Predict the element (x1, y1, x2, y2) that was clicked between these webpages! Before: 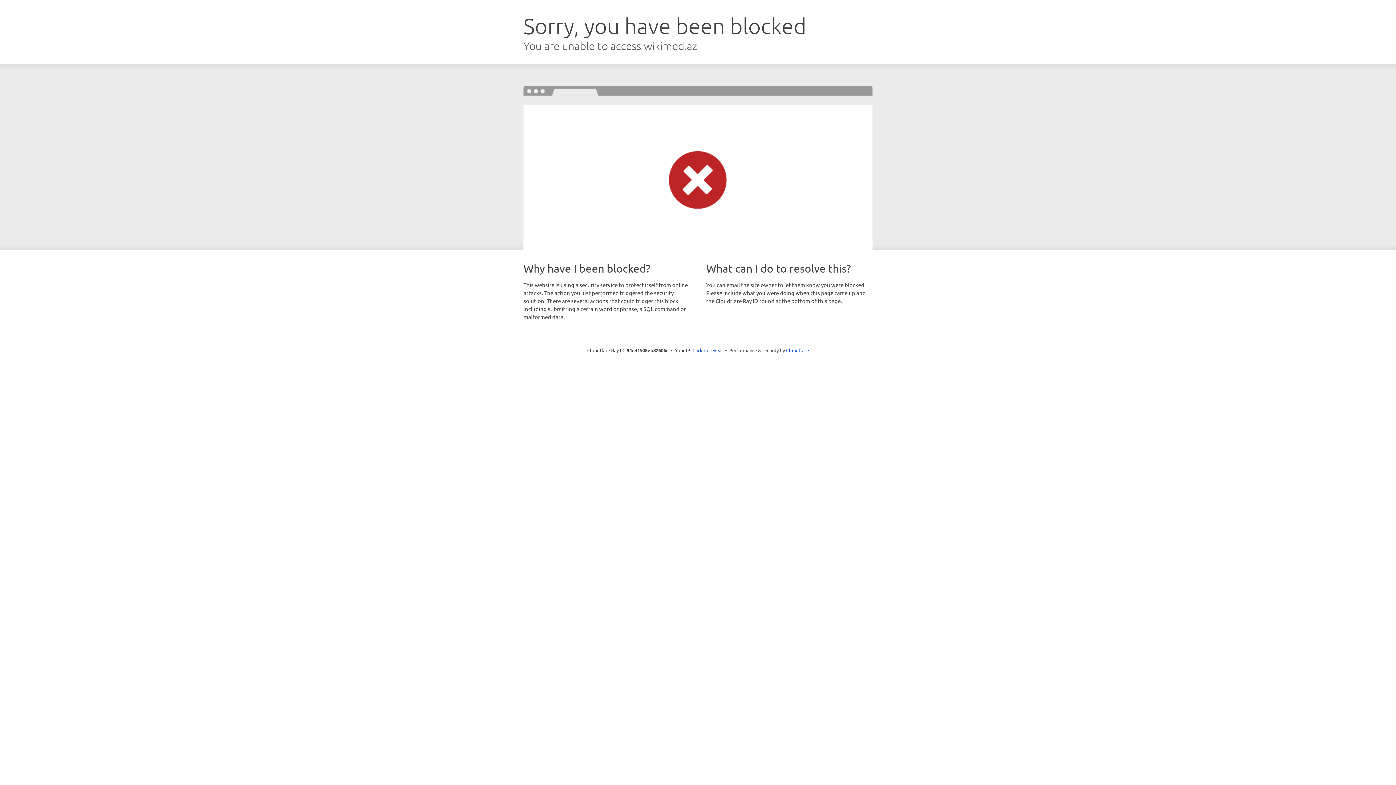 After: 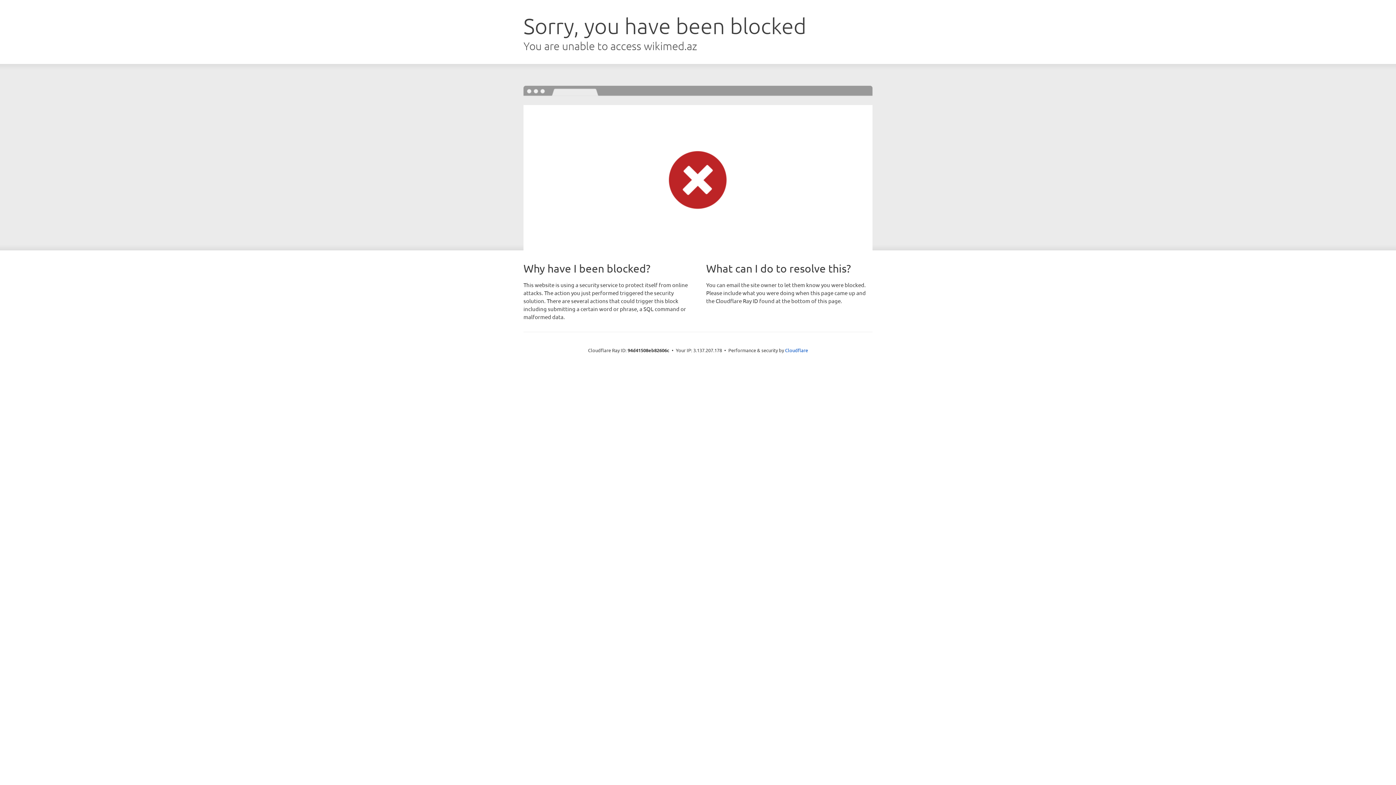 Action: label: Click to reveal bbox: (692, 346, 723, 353)